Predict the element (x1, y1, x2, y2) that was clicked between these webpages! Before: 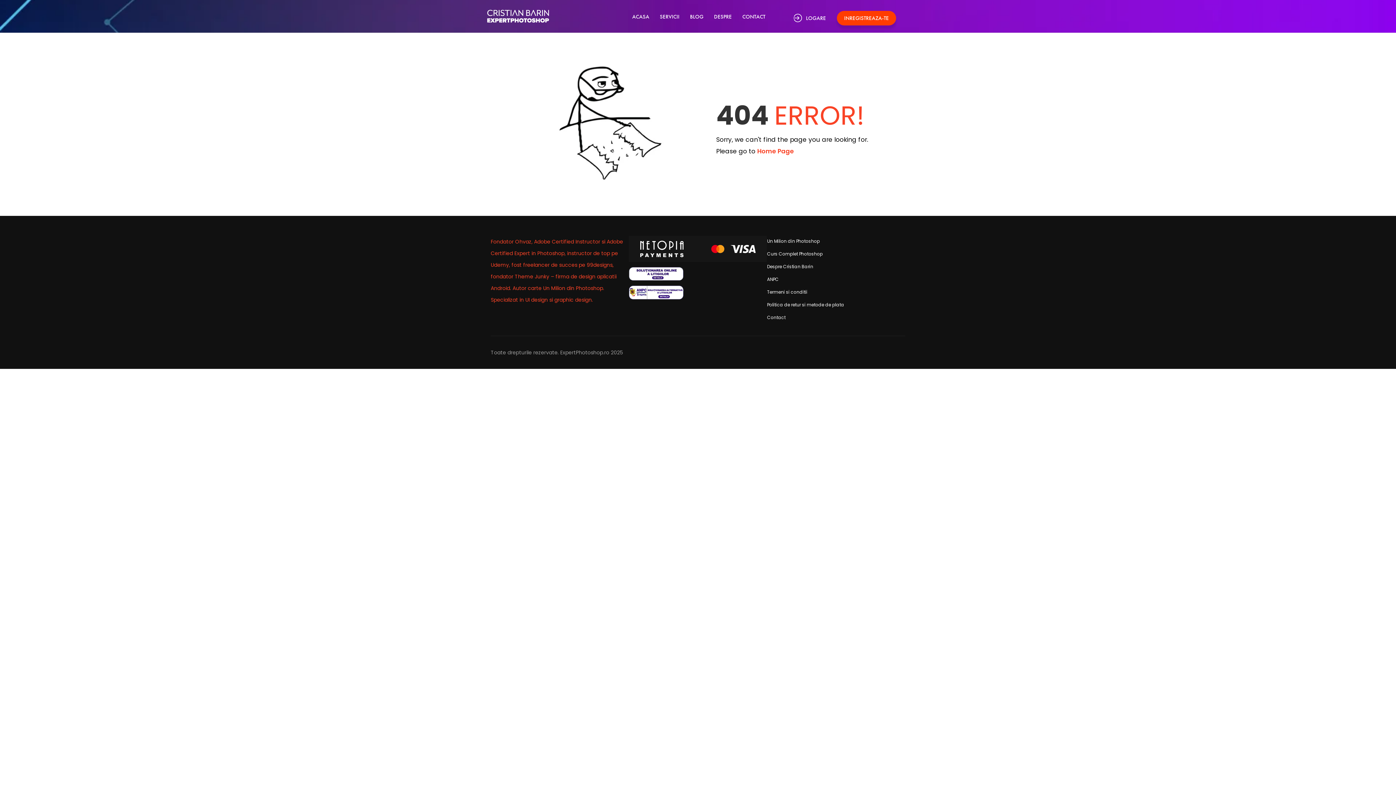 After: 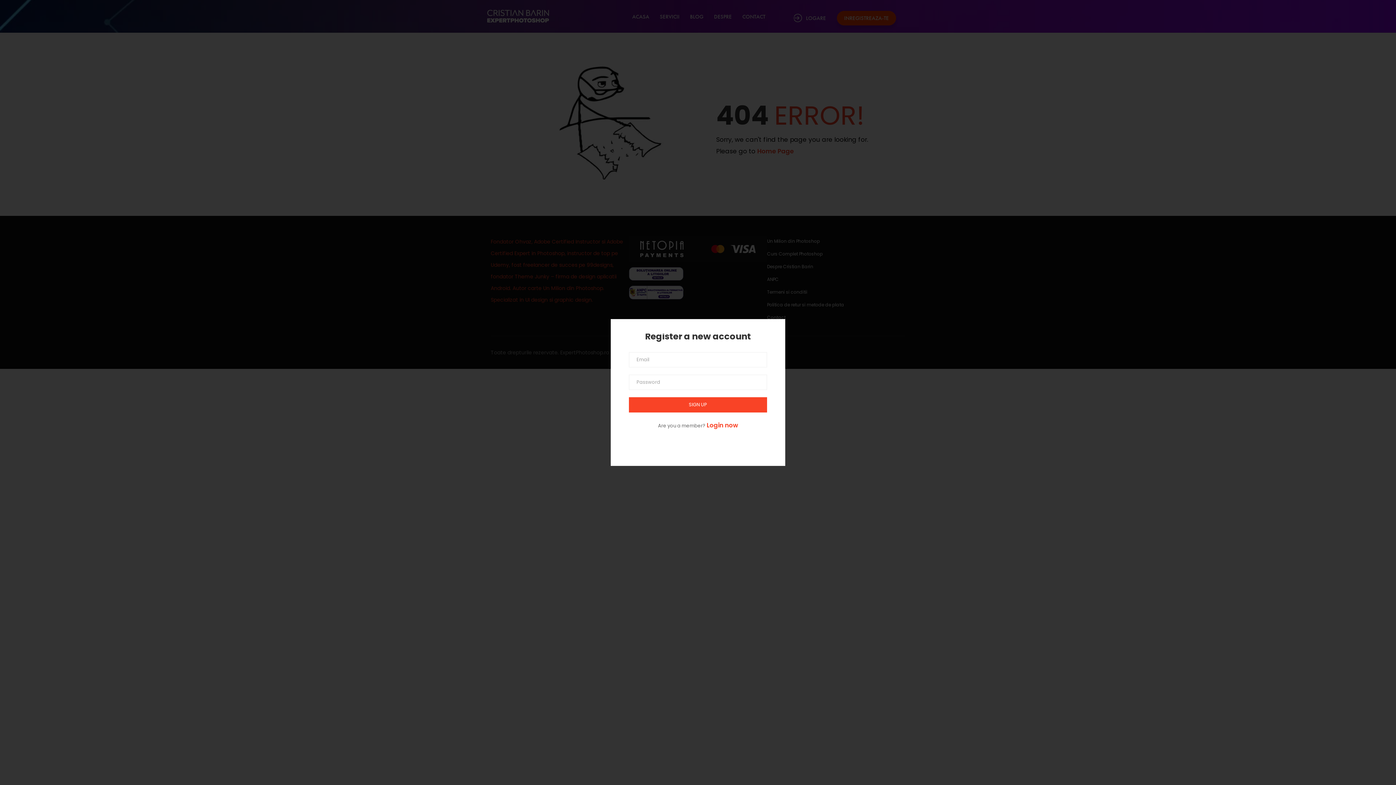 Action: label: INREGISTREAZA-TE bbox: (837, 10, 896, 25)